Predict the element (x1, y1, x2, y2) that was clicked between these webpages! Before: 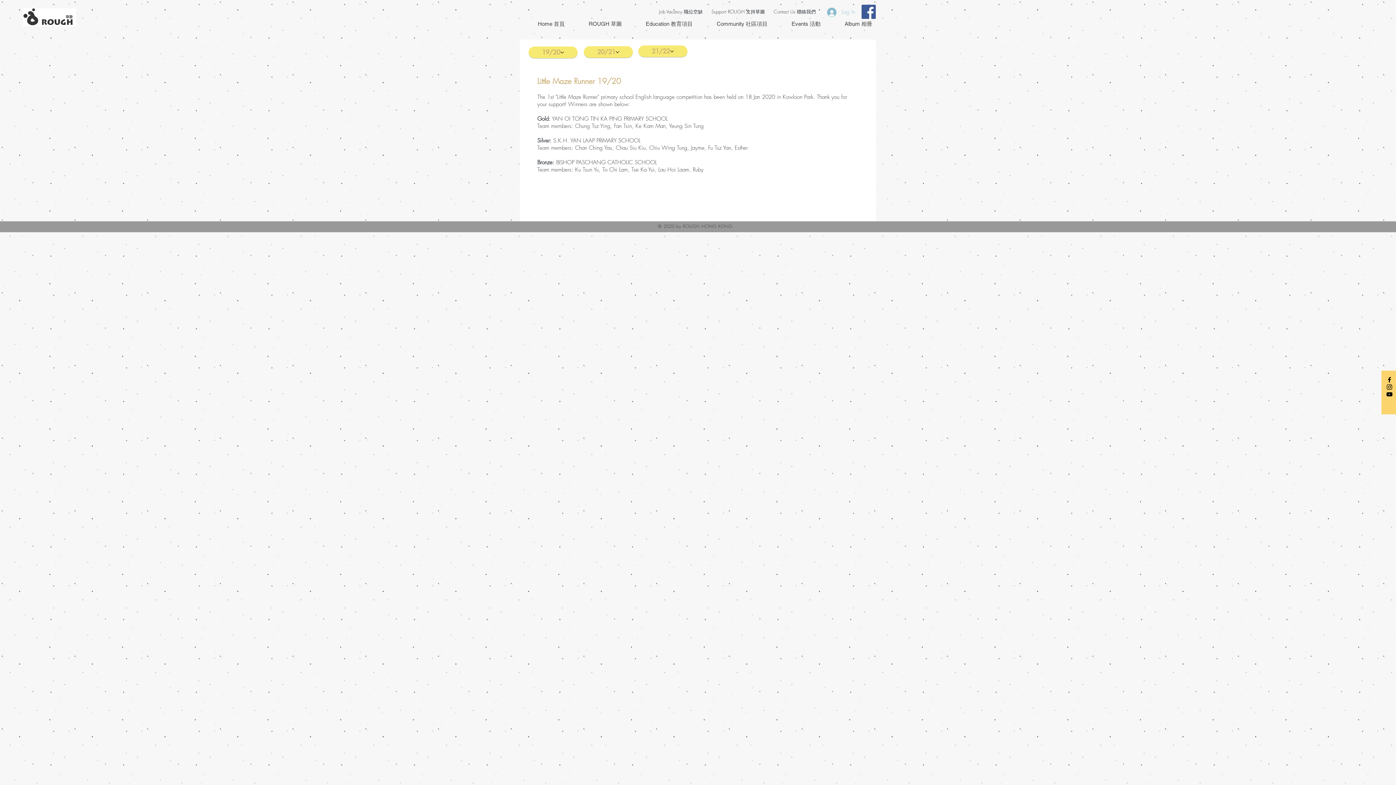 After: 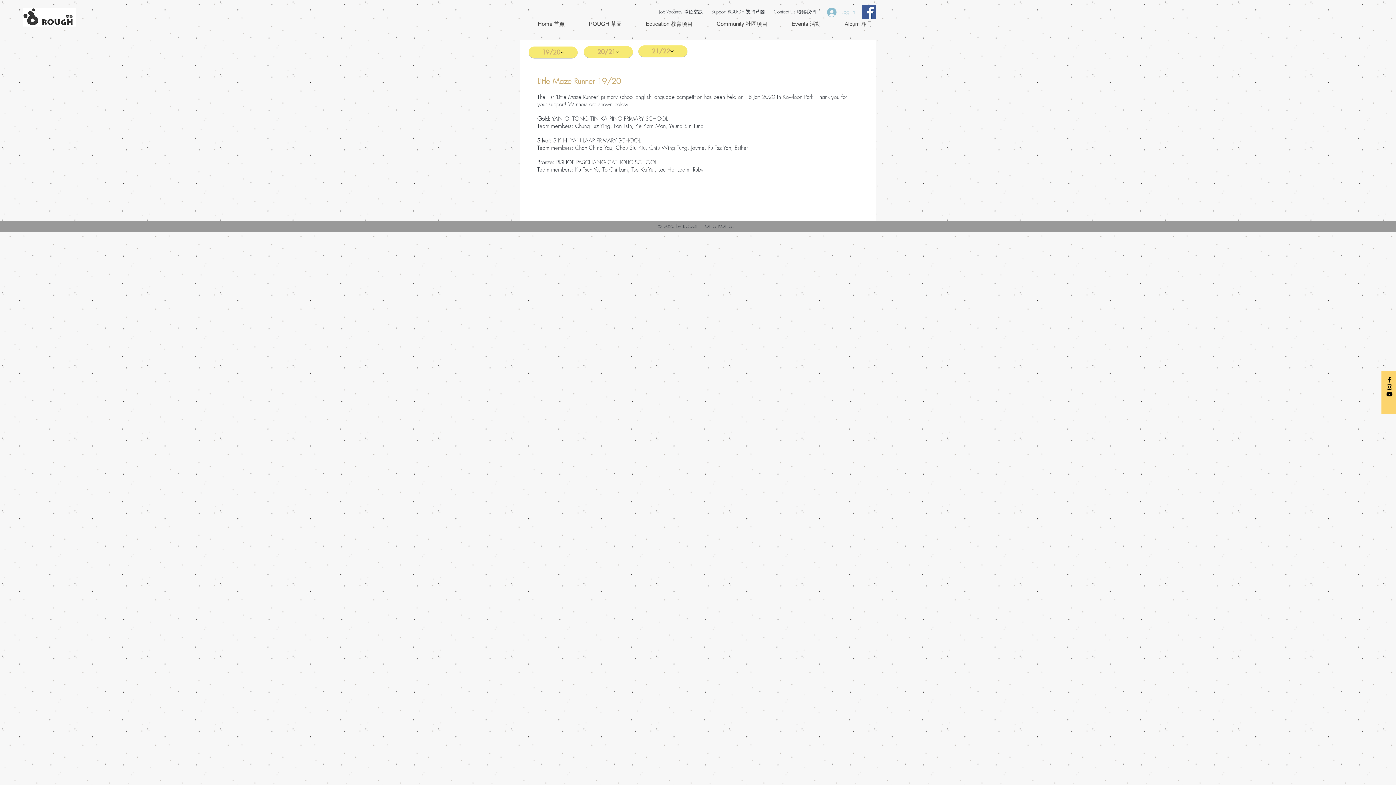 Action: bbox: (822, 5, 860, 19) label: Log In